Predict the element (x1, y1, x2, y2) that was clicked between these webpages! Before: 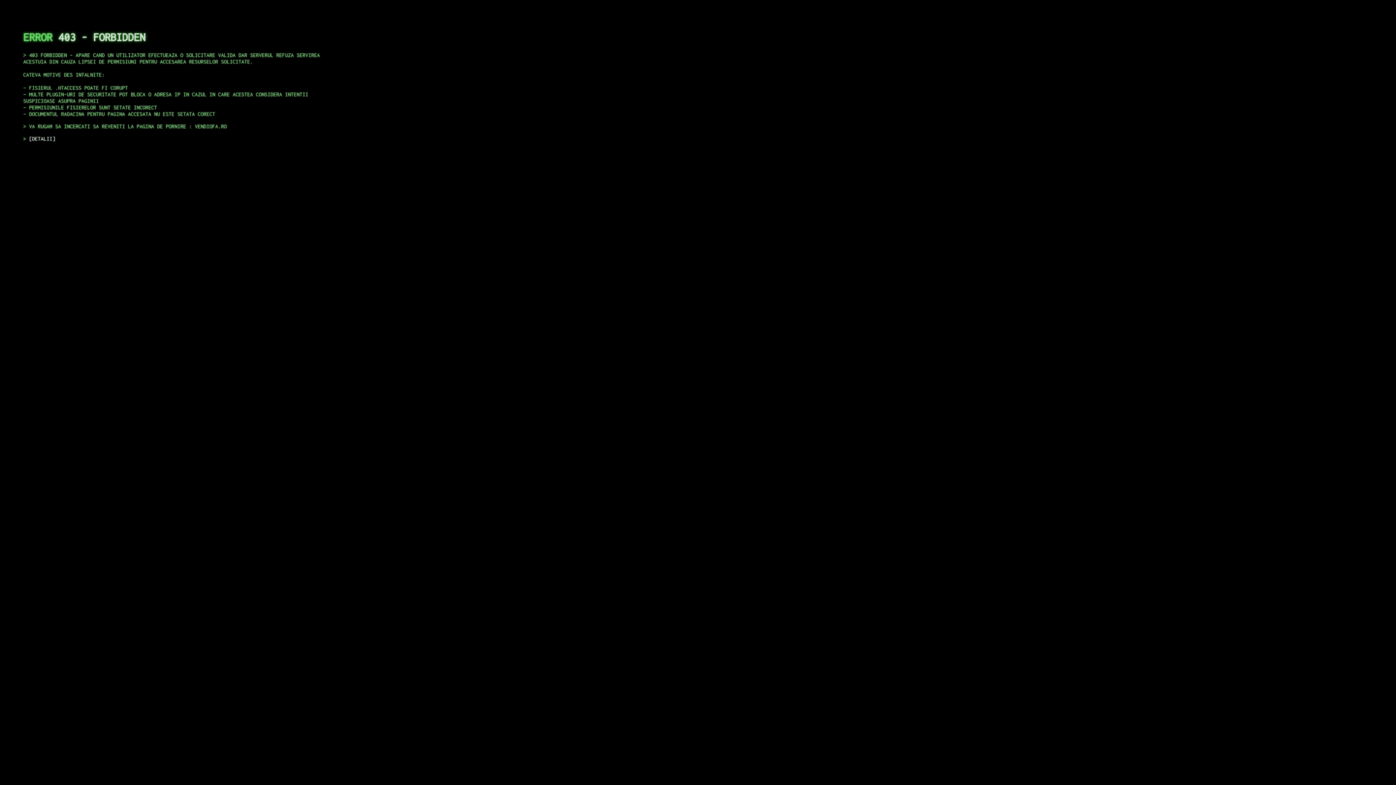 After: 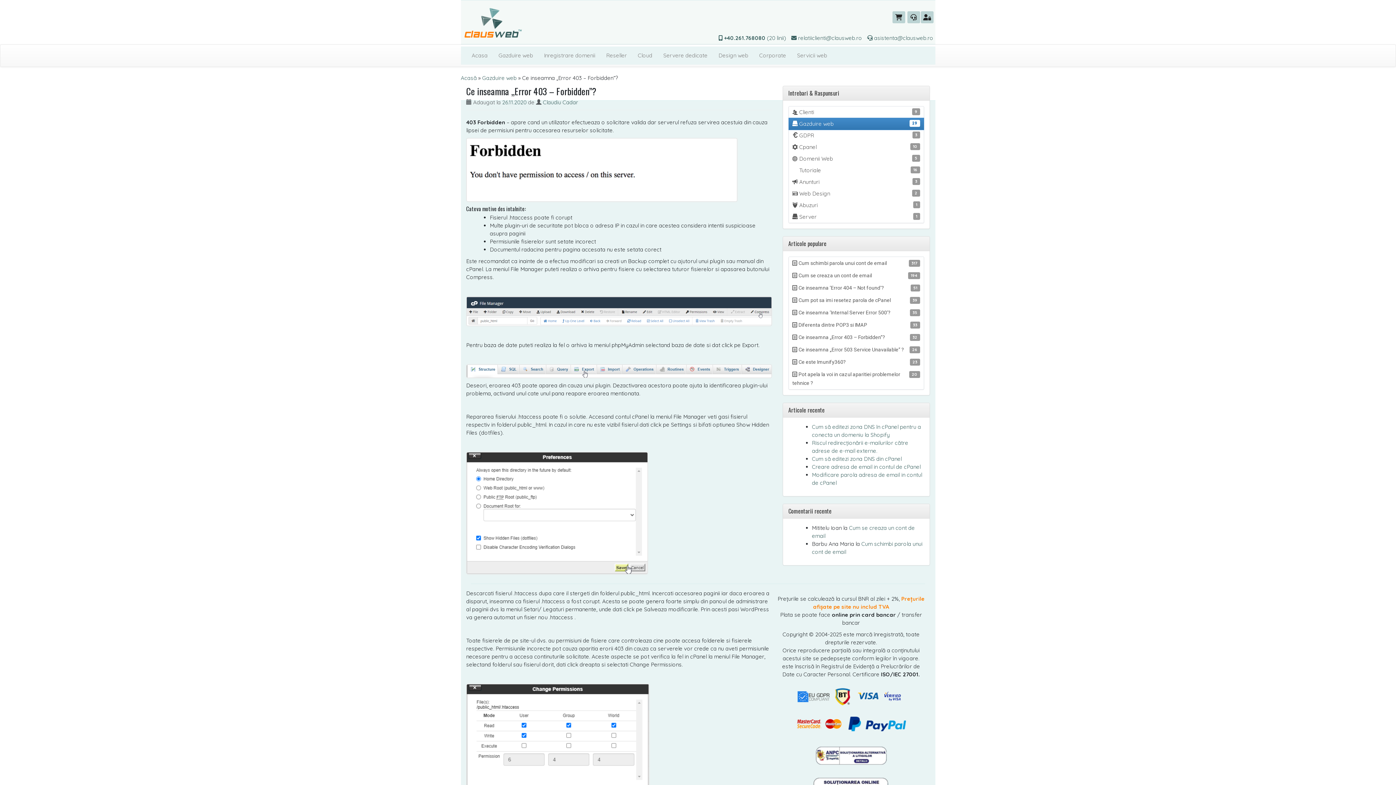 Action: bbox: (29, 135, 55, 141) label: DETALII